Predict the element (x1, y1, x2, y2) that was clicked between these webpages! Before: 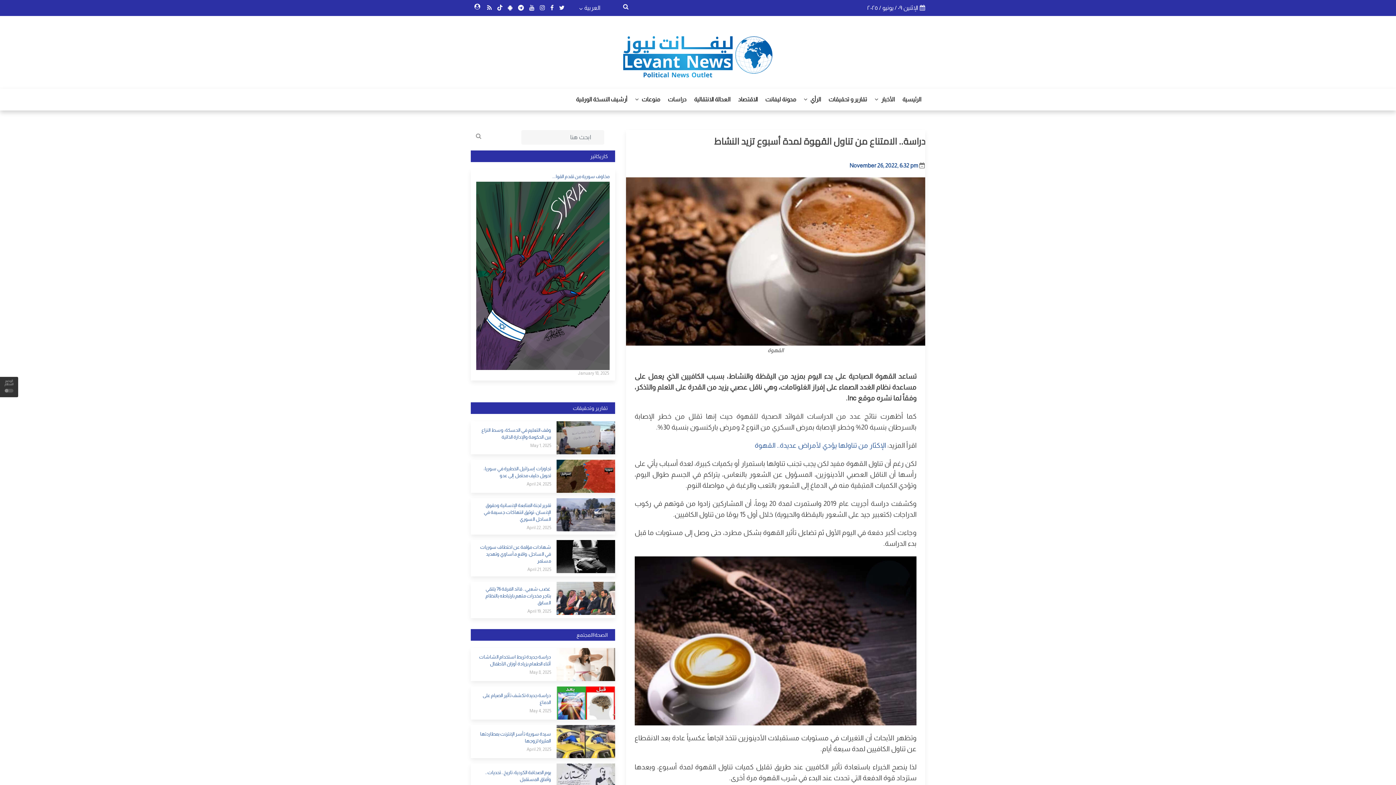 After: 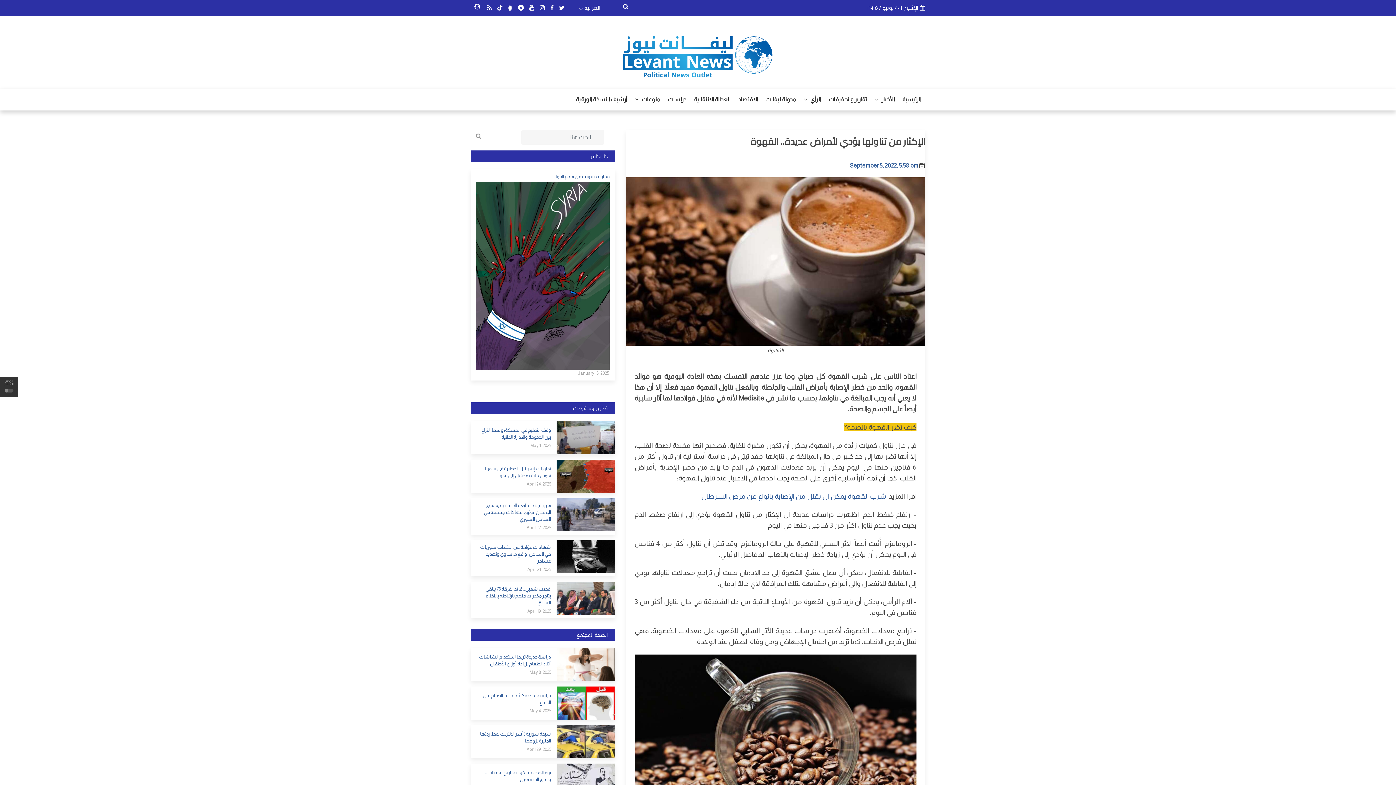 Action: bbox: (754, 441, 886, 449) label: الإكثار من تناولها يؤدي لأمراض عديدة.. القهوة